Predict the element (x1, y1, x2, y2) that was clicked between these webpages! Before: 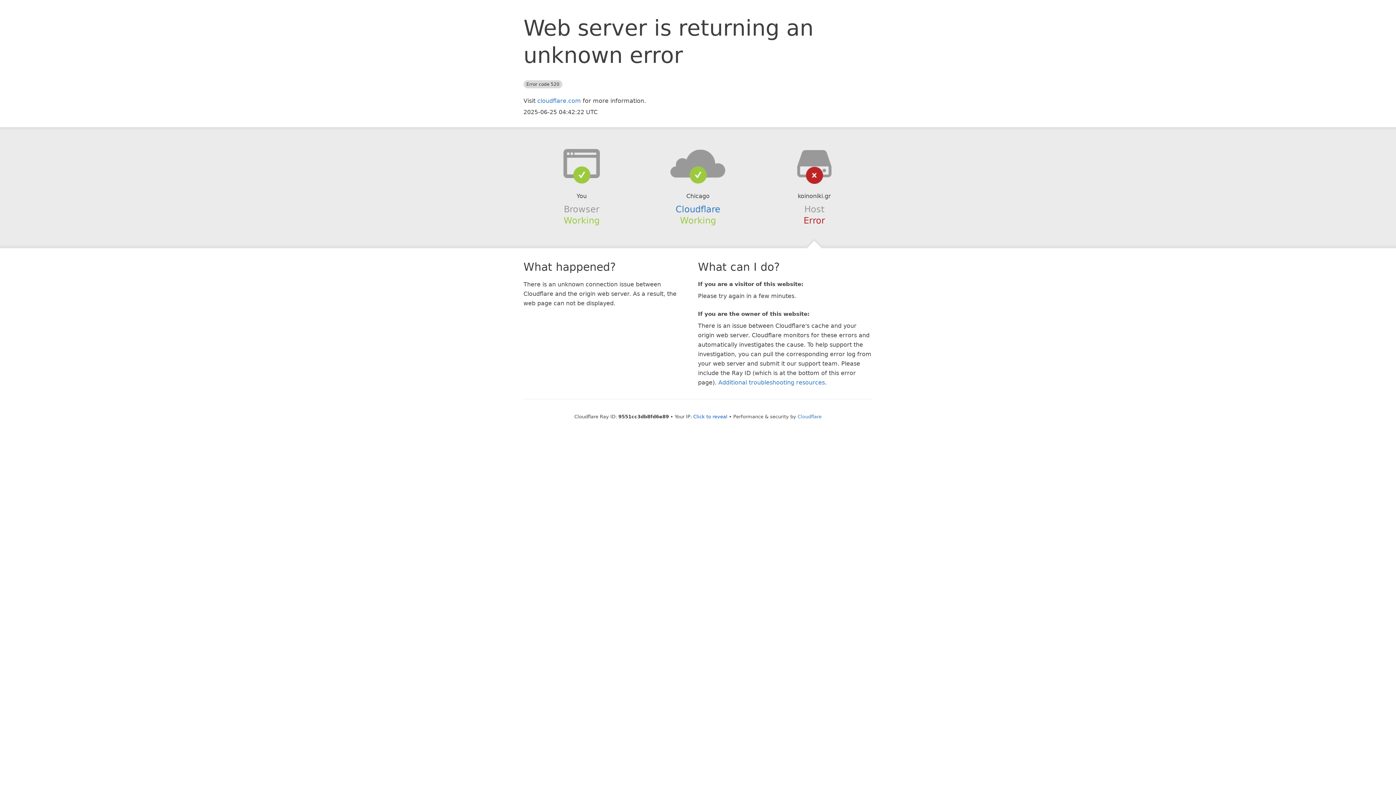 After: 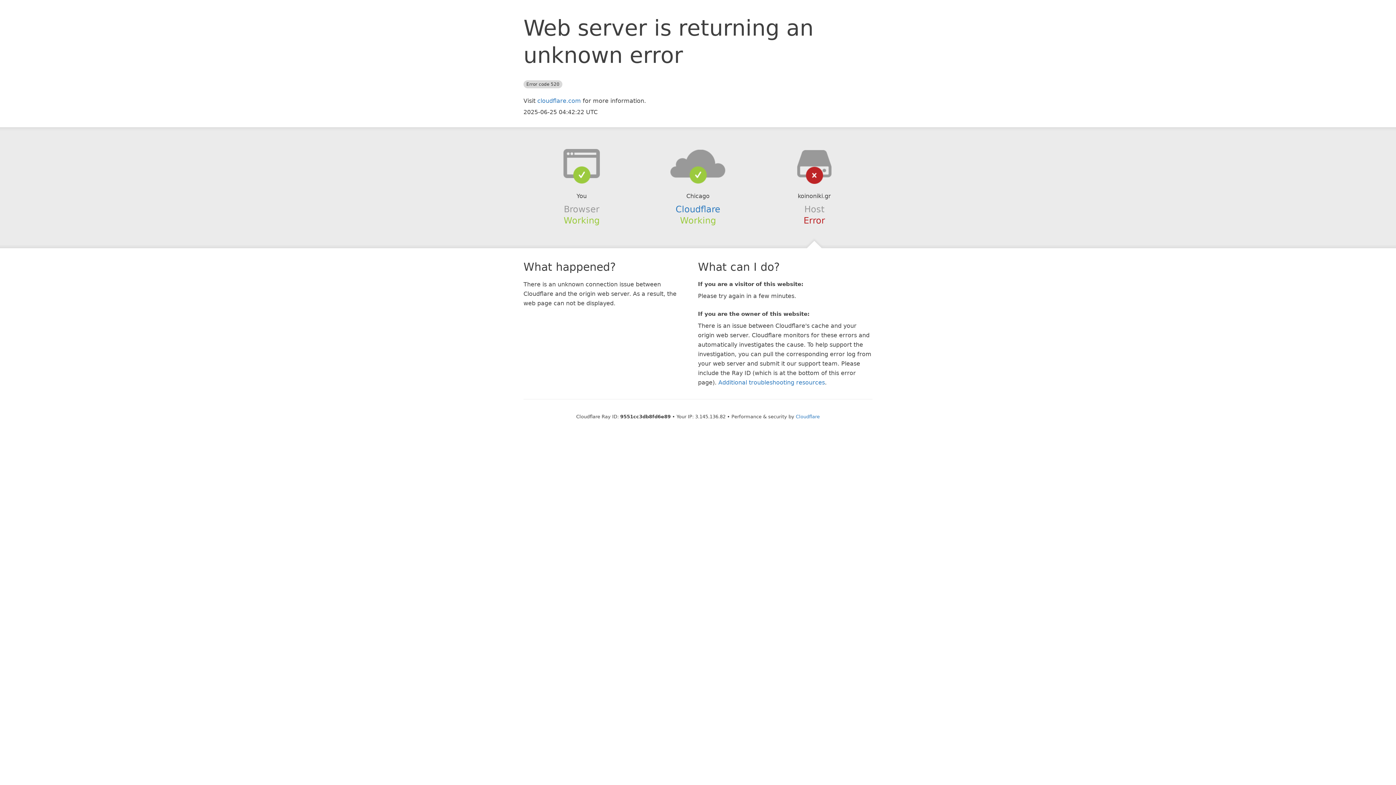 Action: label: Click to reveal bbox: (693, 414, 727, 419)